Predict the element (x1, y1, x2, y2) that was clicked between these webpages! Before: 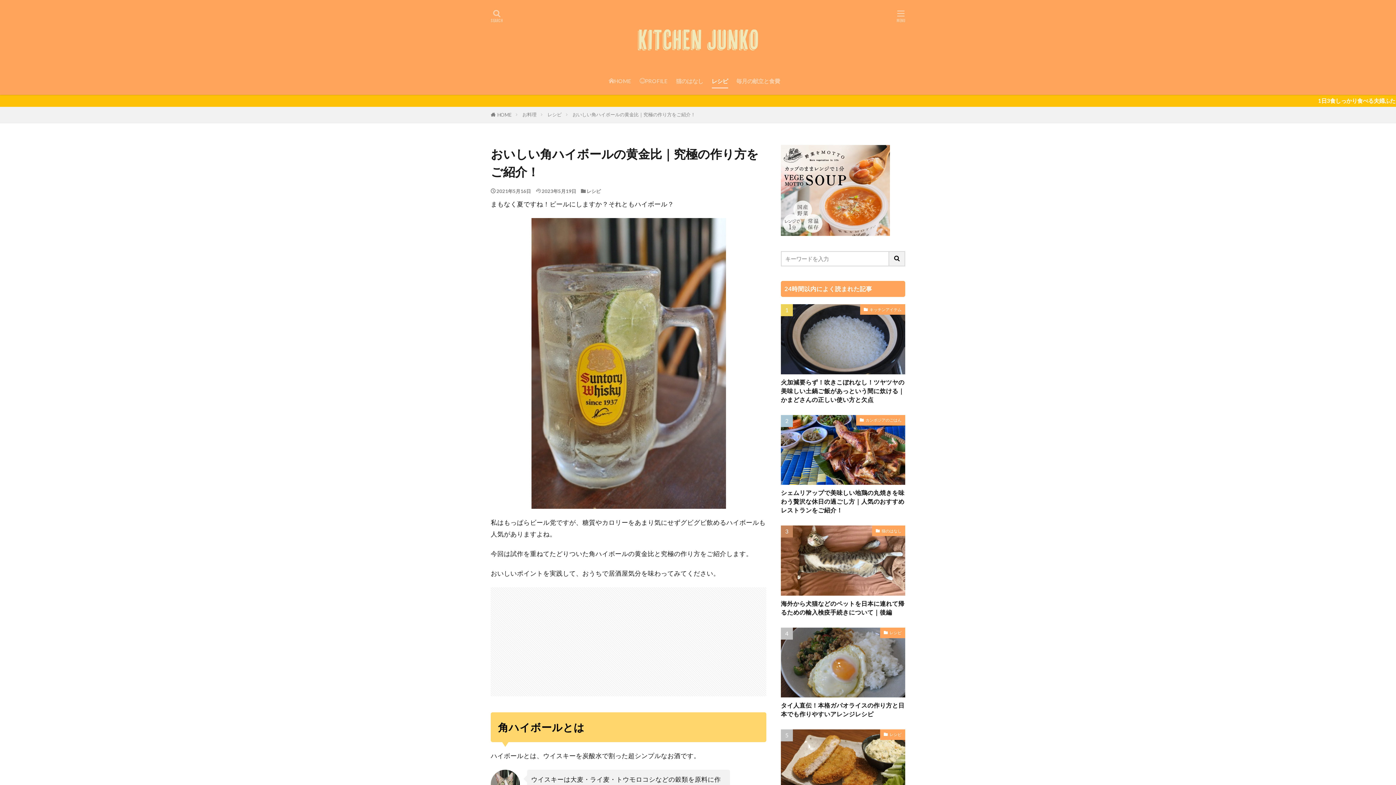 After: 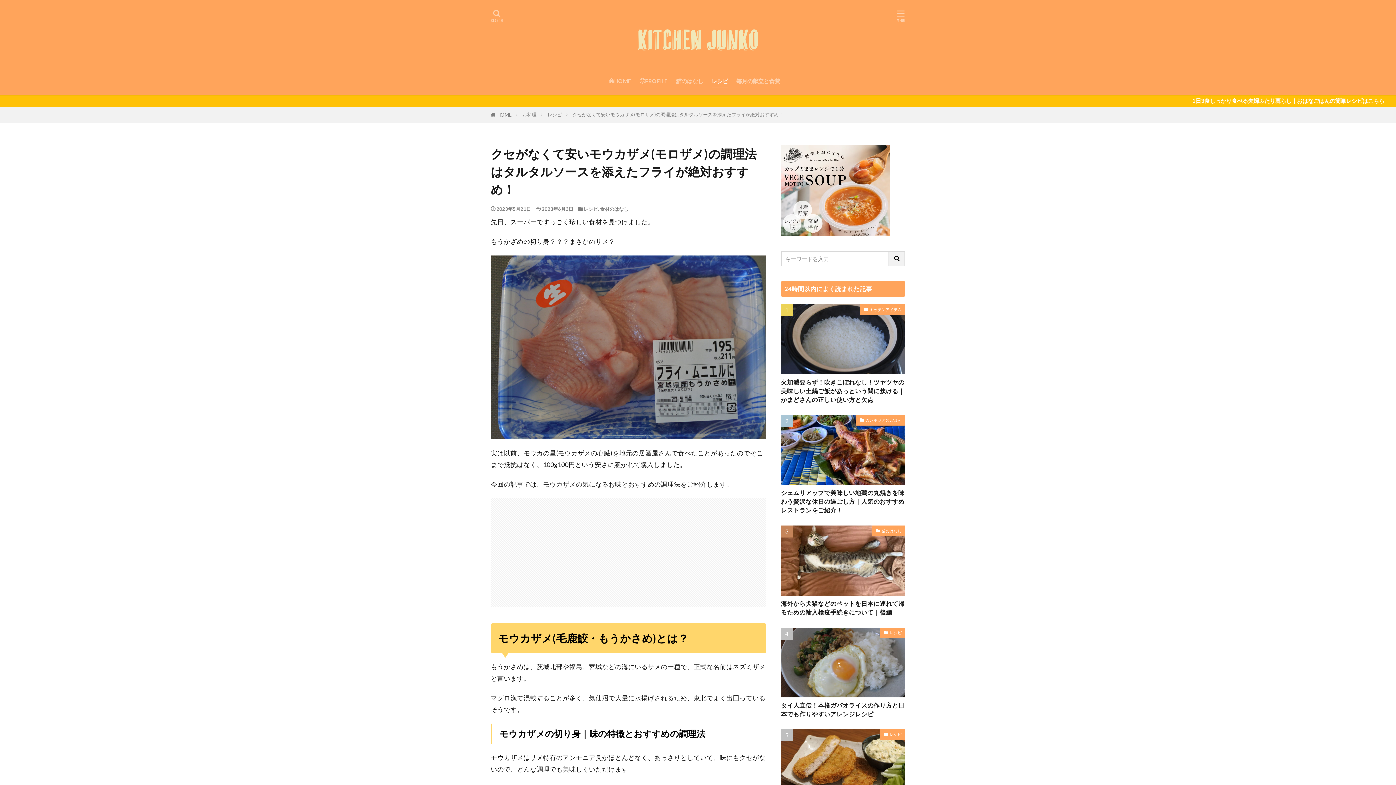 Action: bbox: (781, 729, 905, 799)